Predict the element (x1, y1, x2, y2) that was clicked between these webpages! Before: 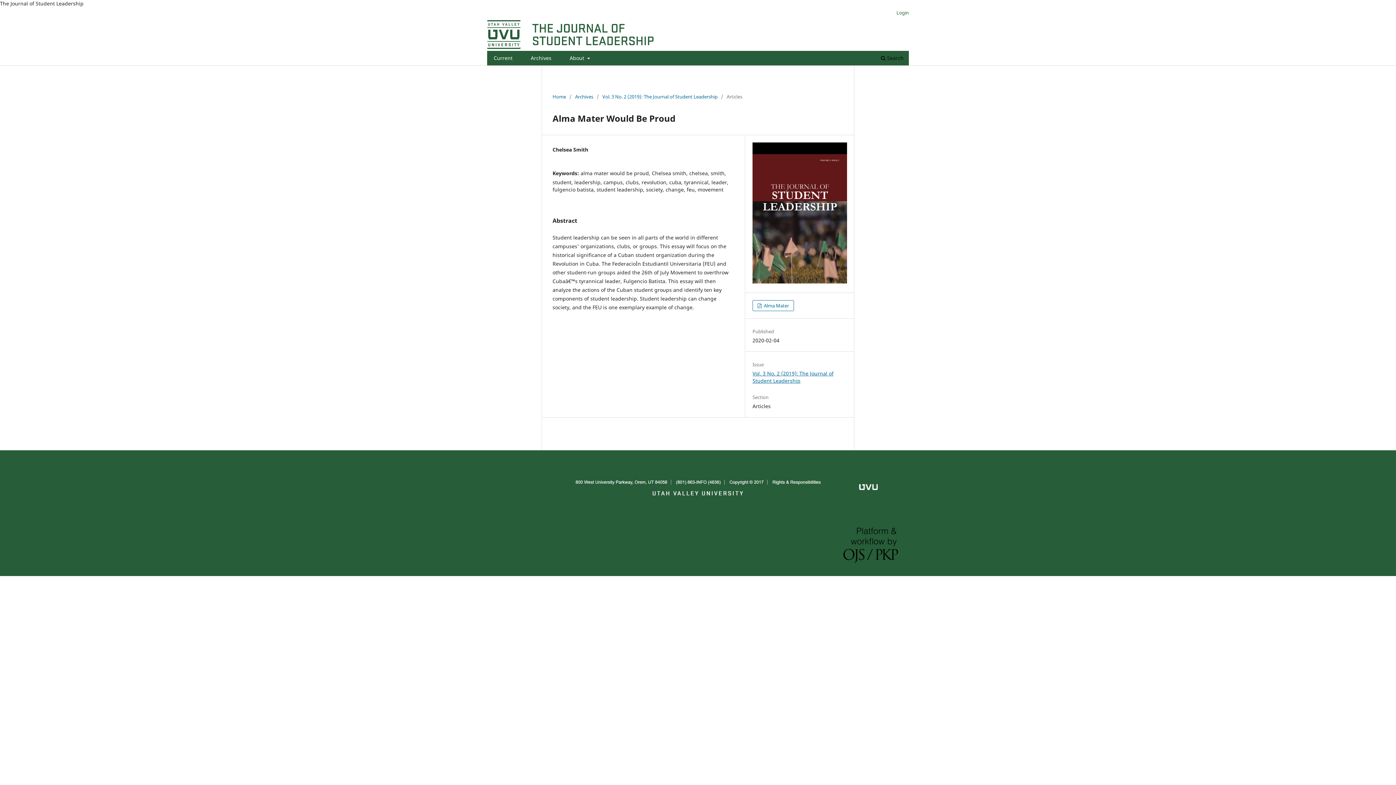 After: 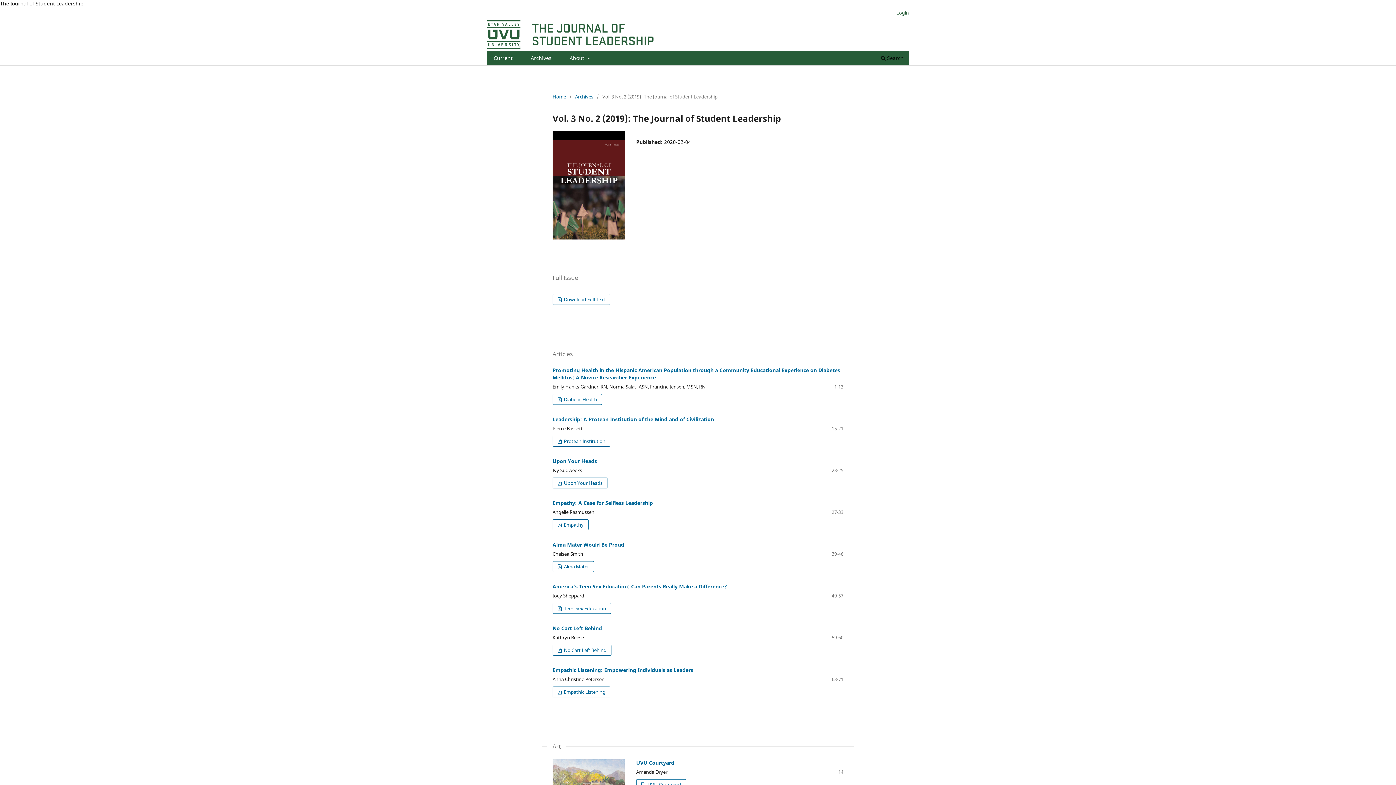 Action: label: Vol. 3 No. 2 (2019): The Journal of Student Leadership bbox: (752, 370, 833, 384)